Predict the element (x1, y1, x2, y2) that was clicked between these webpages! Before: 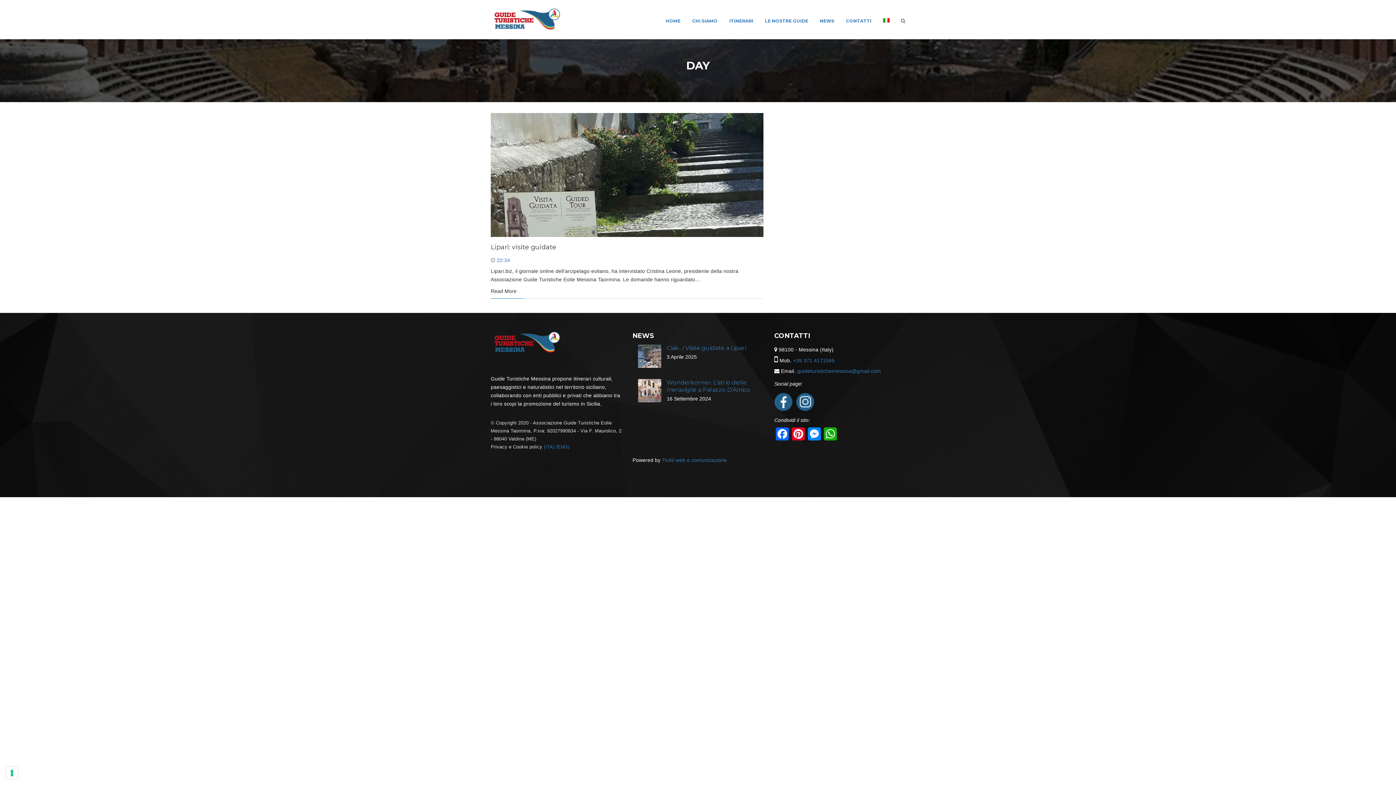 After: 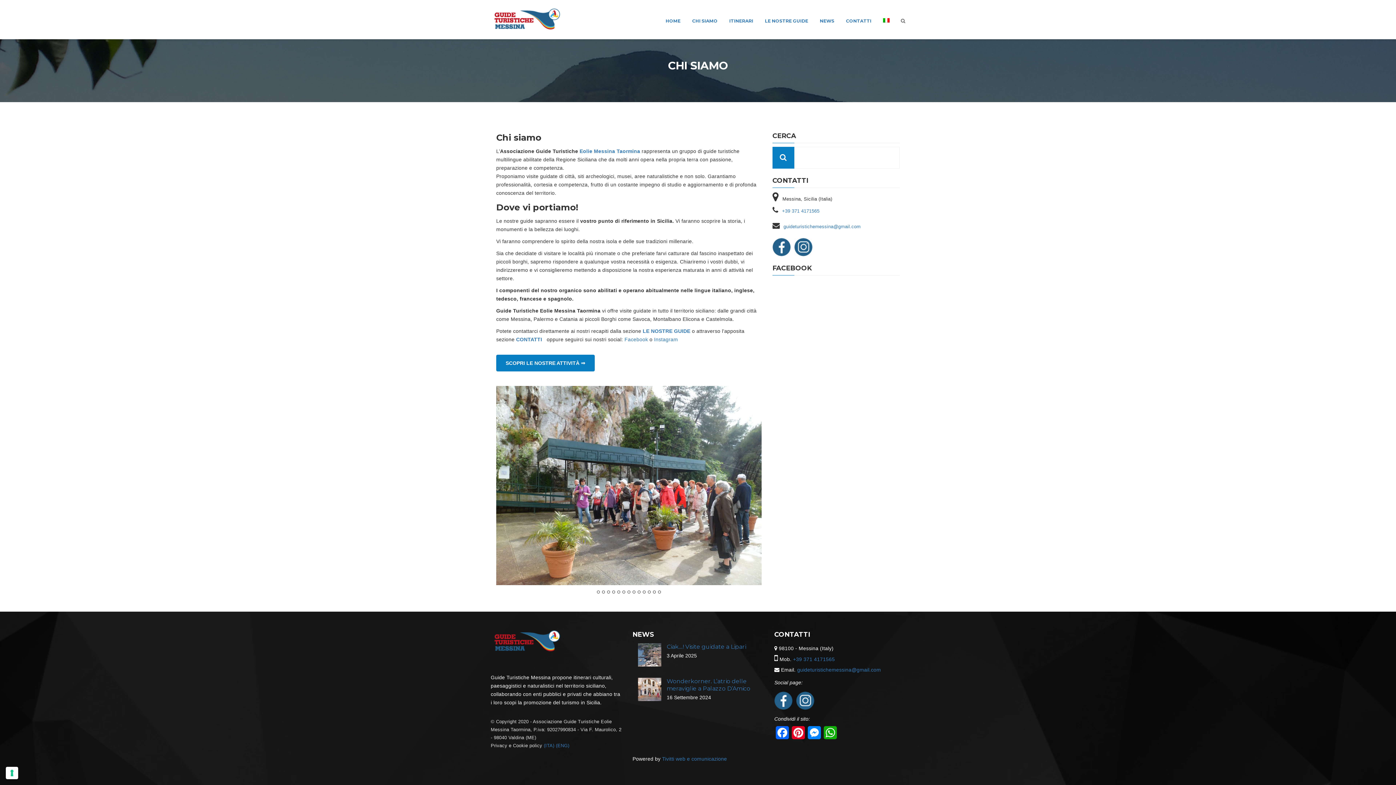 Action: label: CHI SIAMO bbox: (692, 17, 717, 24)